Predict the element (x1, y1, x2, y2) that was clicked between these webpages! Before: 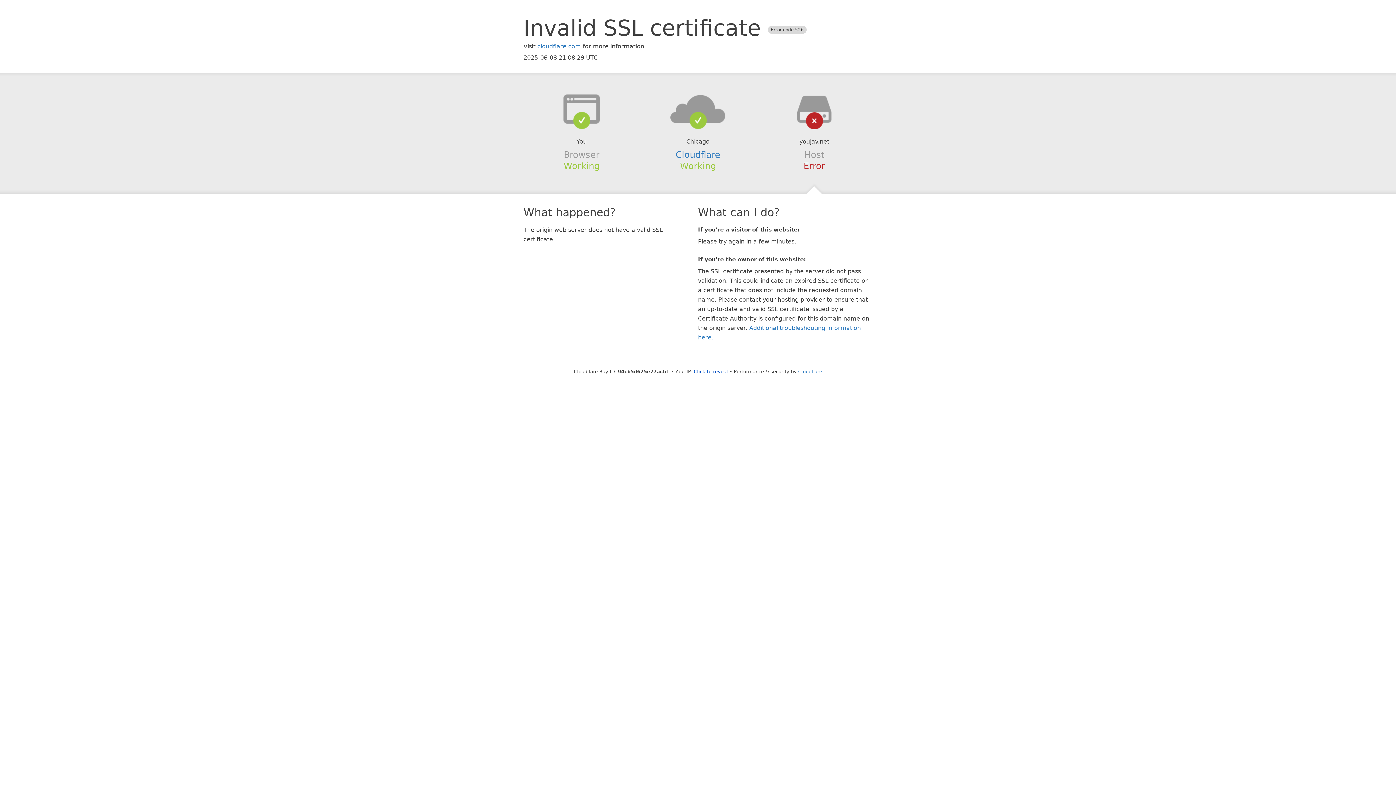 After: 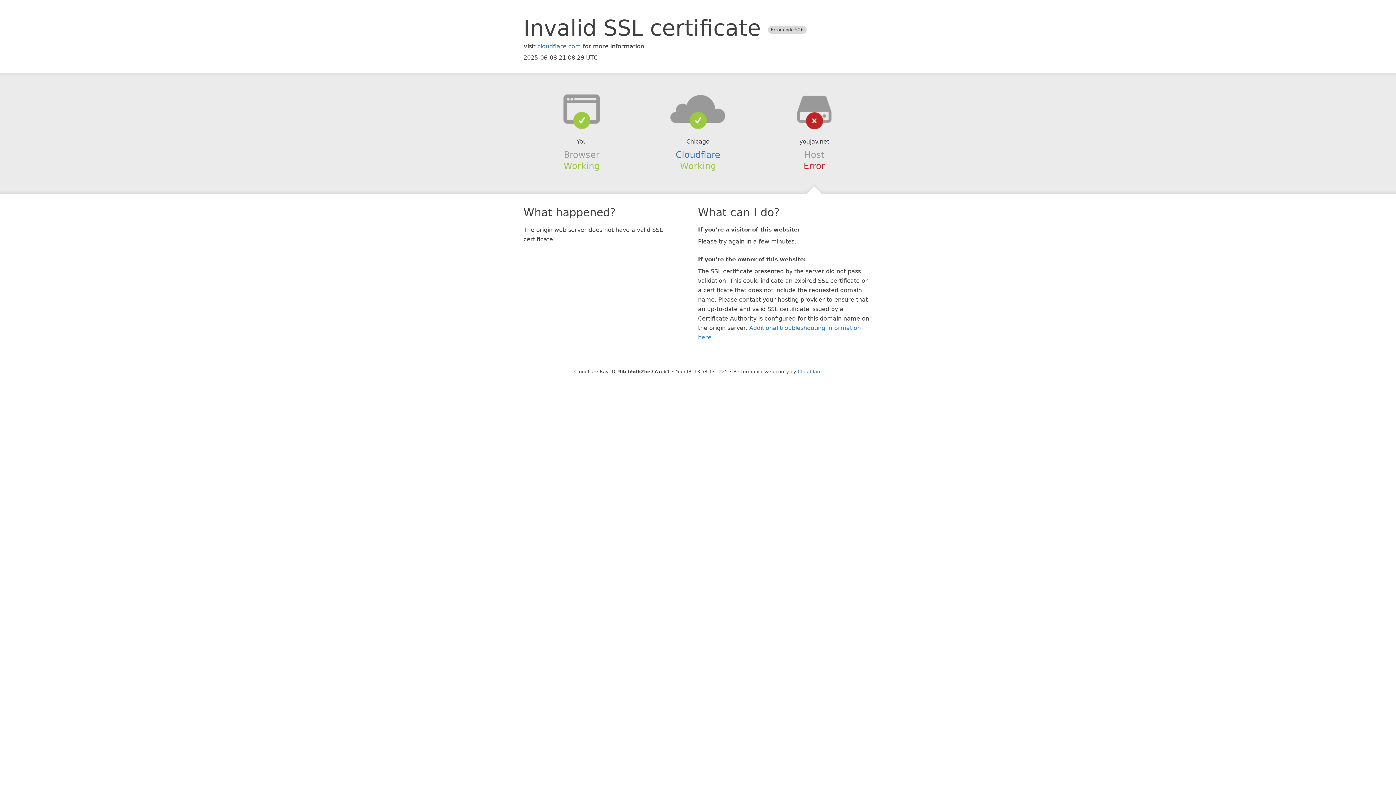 Action: label: Click to reveal bbox: (694, 368, 728, 374)